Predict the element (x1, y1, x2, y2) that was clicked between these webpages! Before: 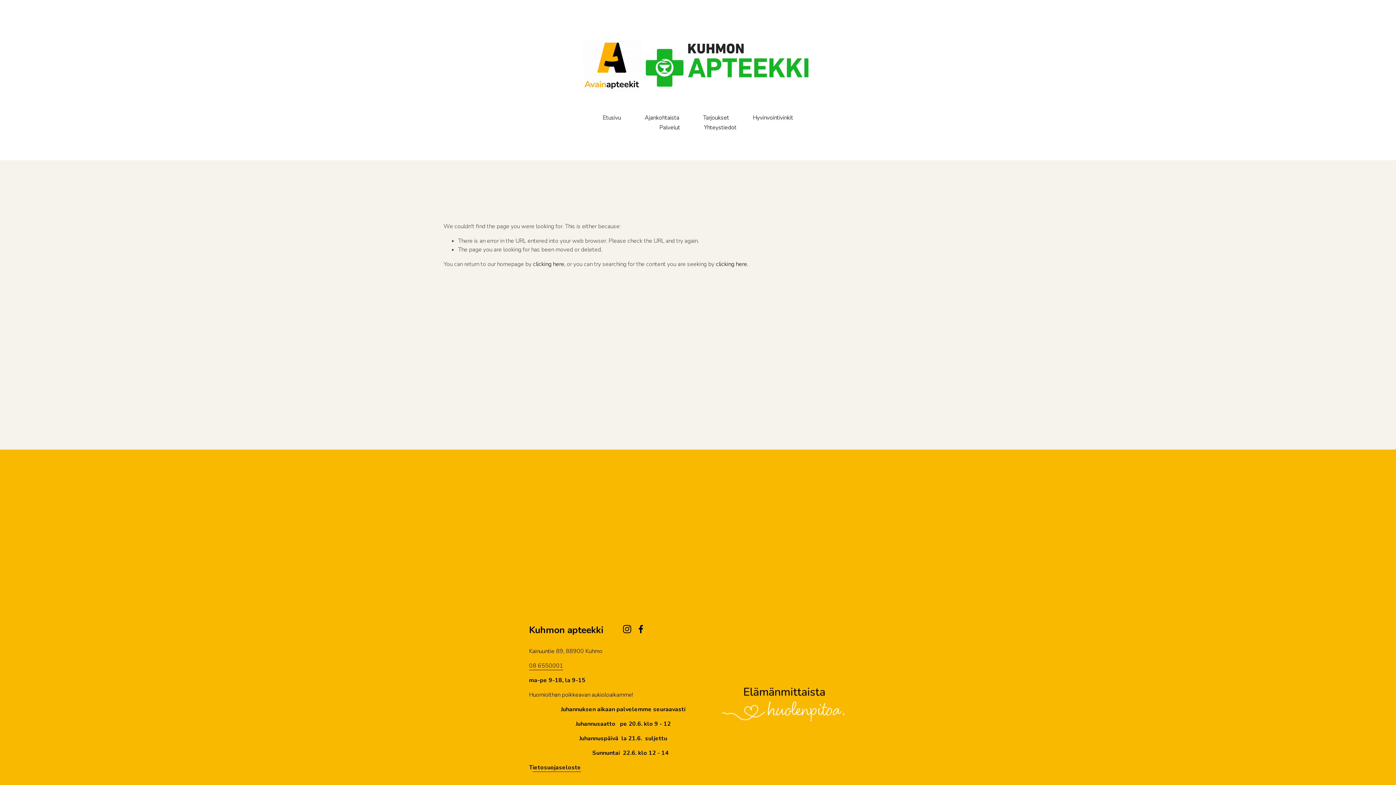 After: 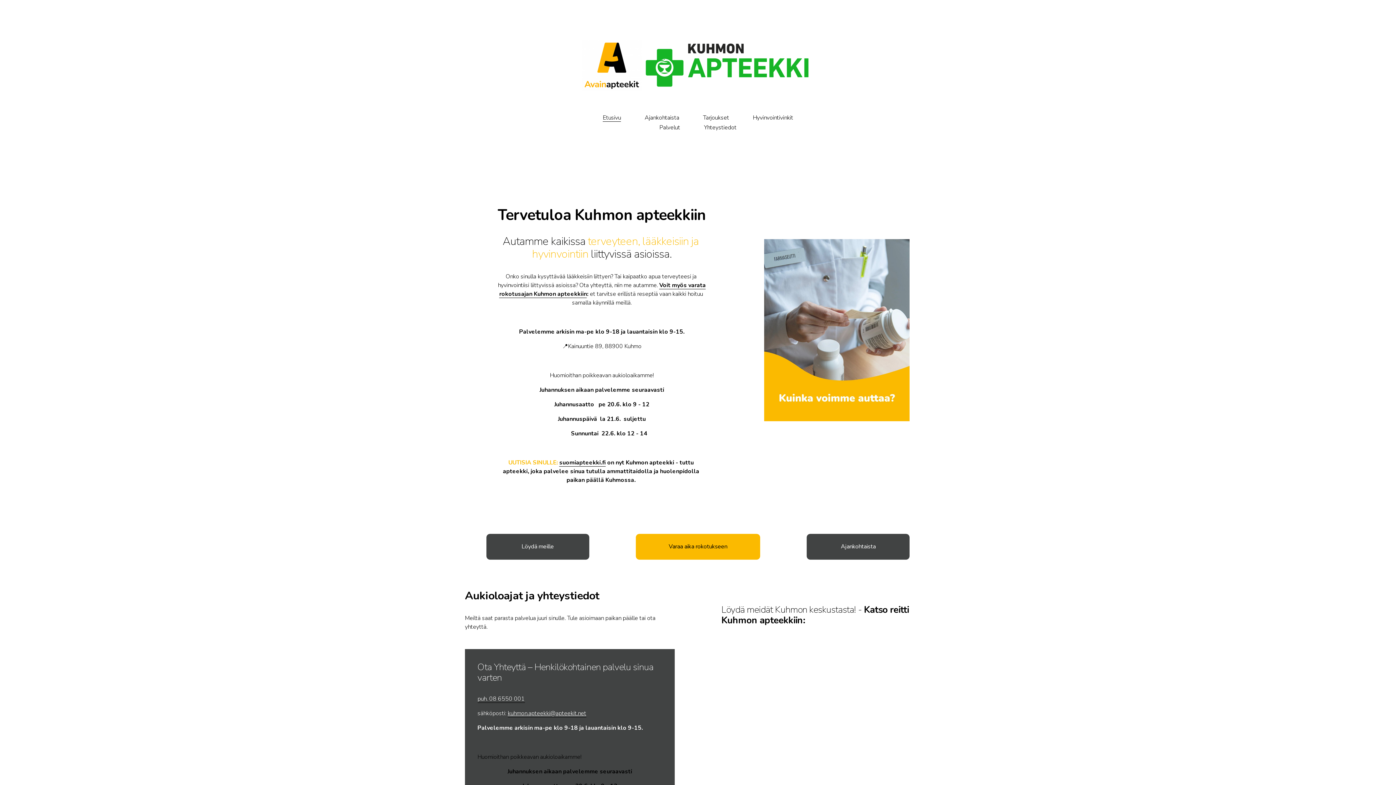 Action: bbox: (582, 27, 813, 97)